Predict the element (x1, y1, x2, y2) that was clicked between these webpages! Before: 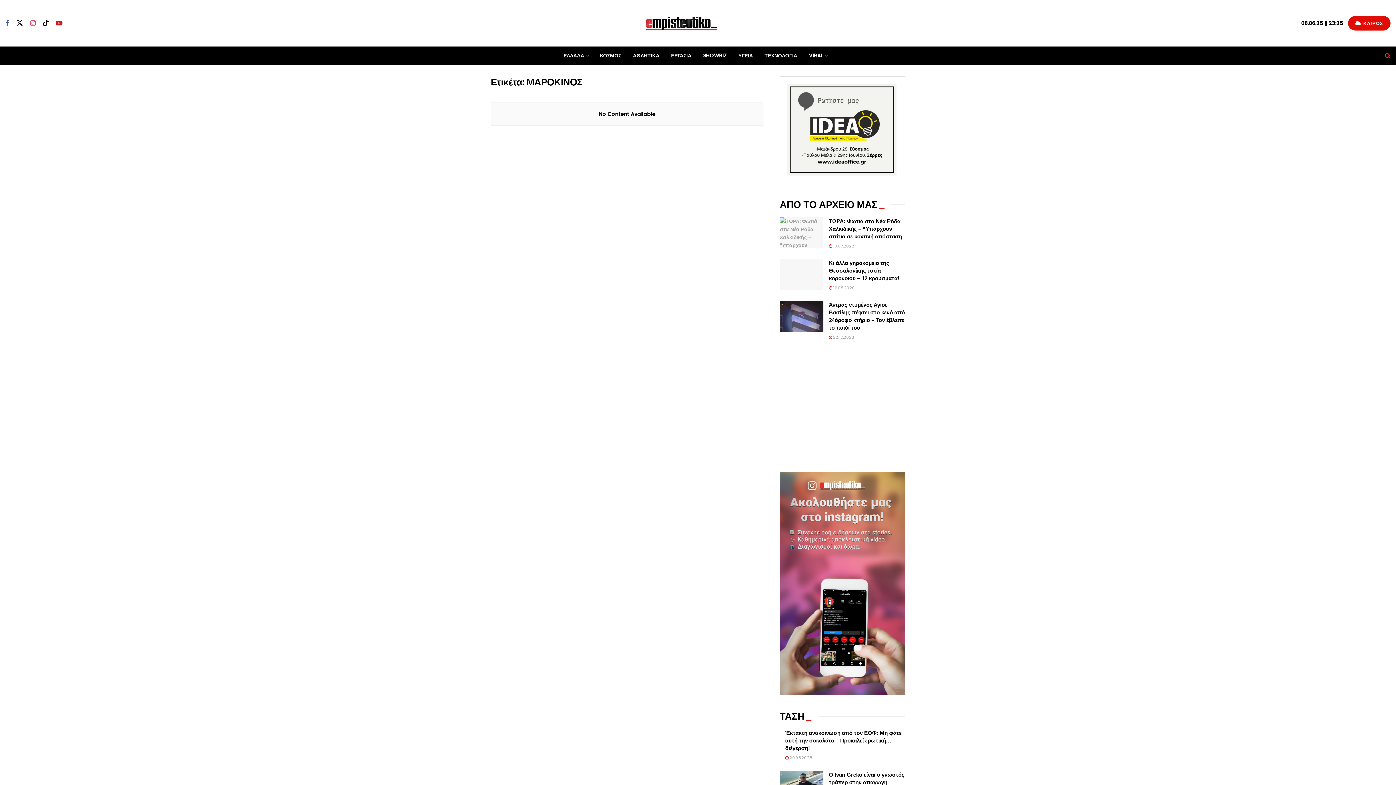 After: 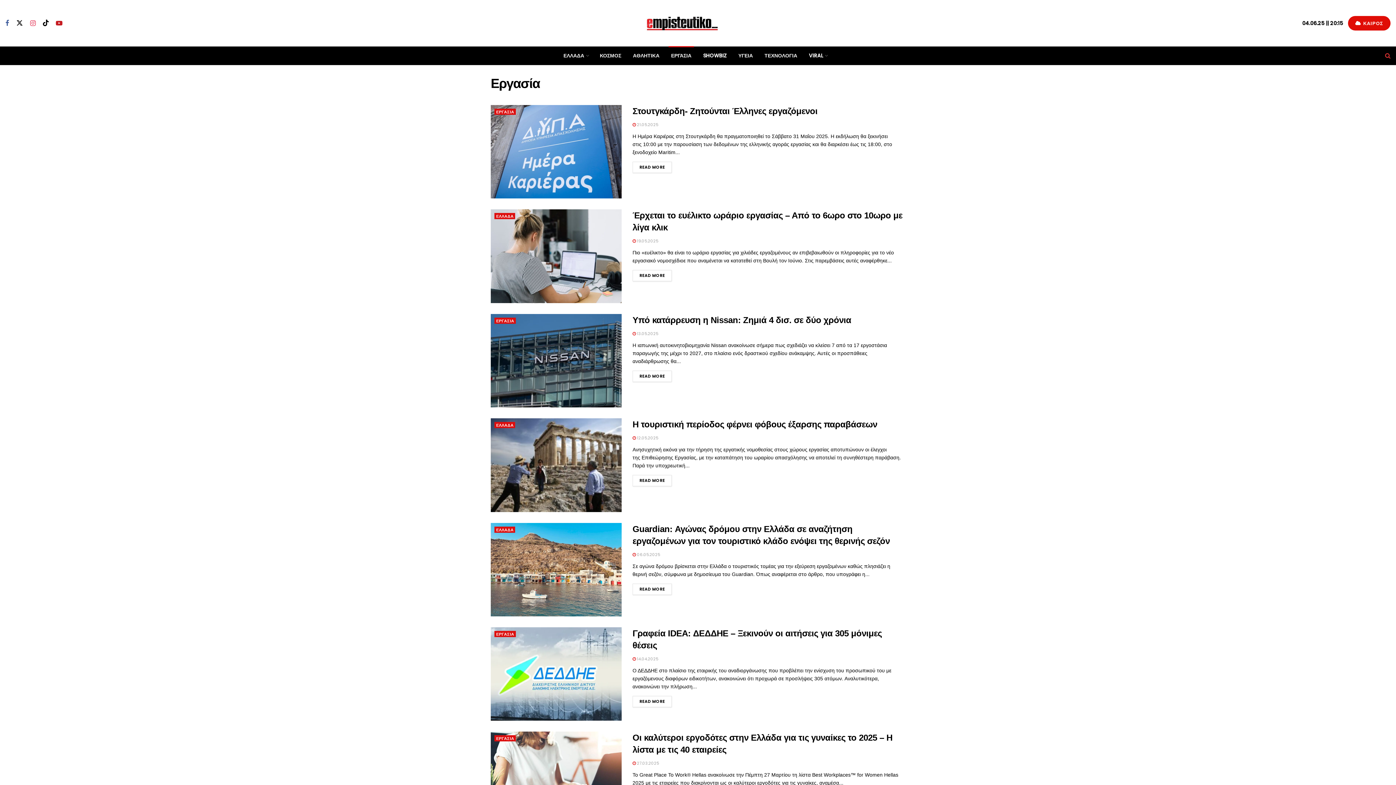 Action: label: ΕΡΓΑΣΙΑ bbox: (665, 46, 697, 65)